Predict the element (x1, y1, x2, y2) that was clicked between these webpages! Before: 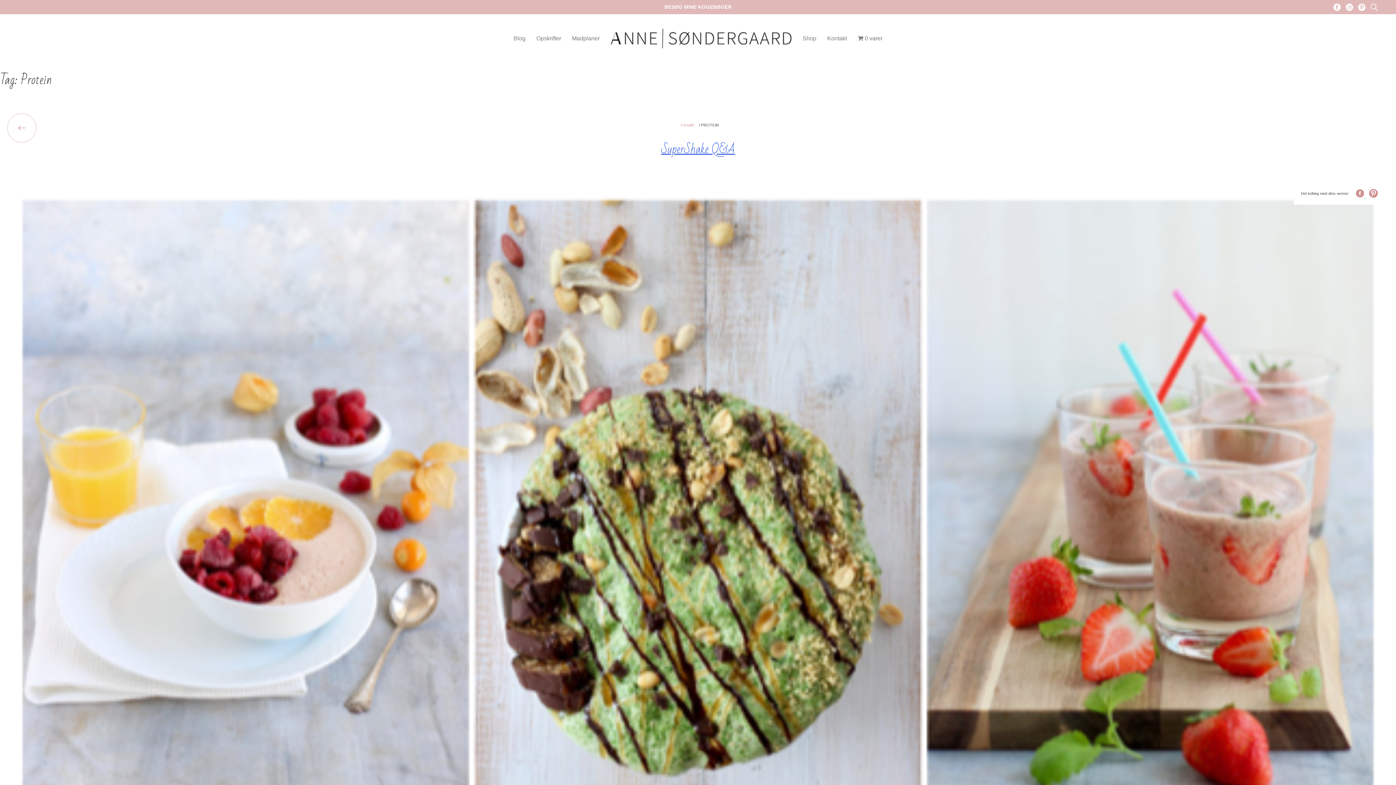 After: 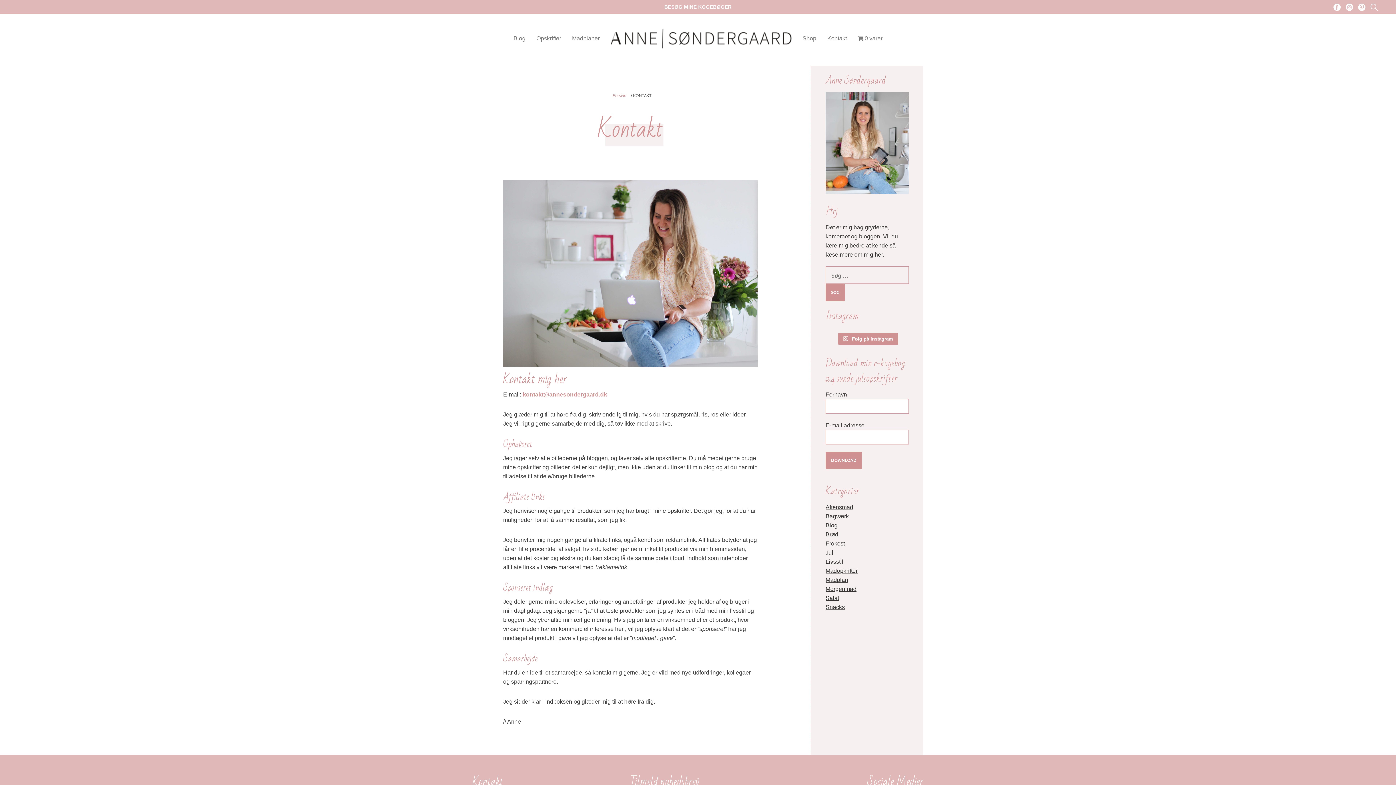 Action: label: Kontakt bbox: (827, 35, 847, 41)